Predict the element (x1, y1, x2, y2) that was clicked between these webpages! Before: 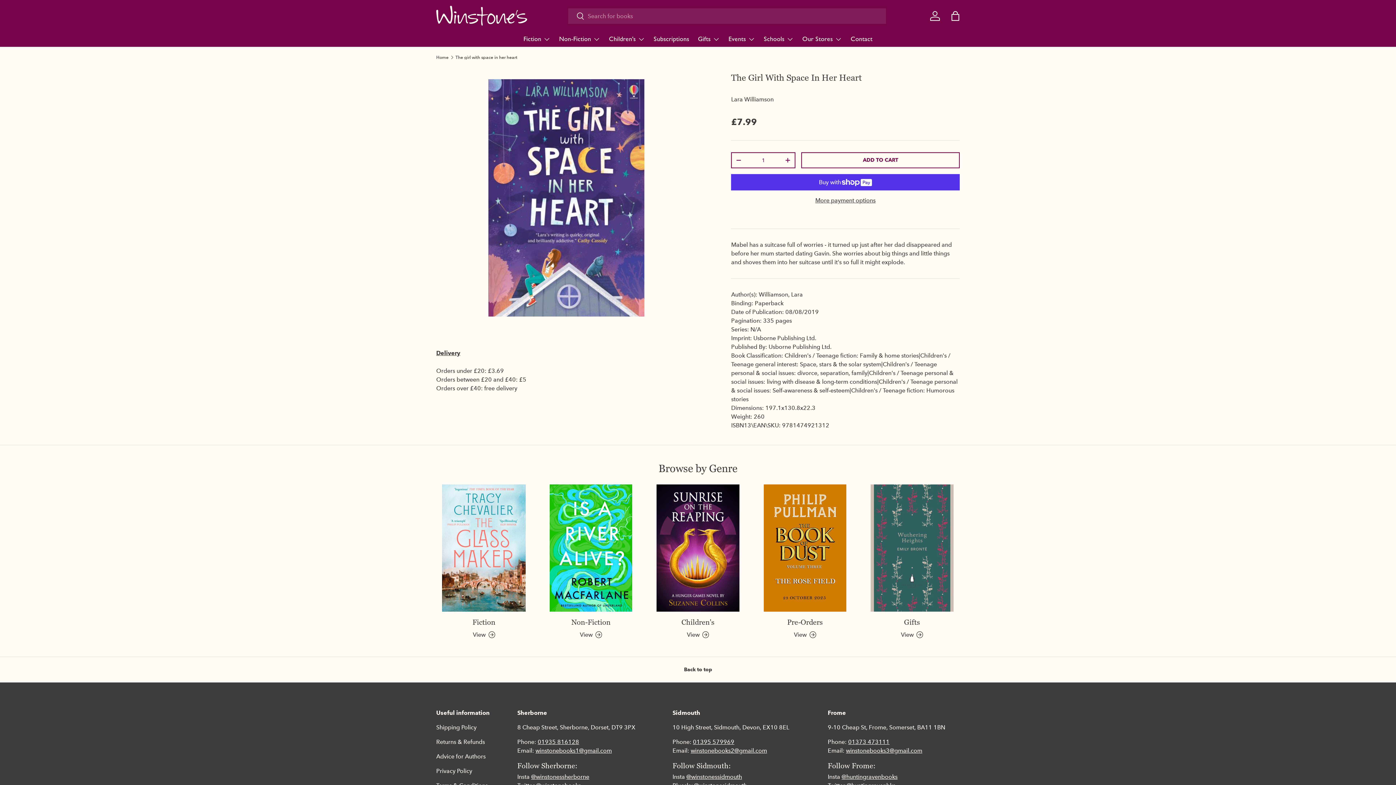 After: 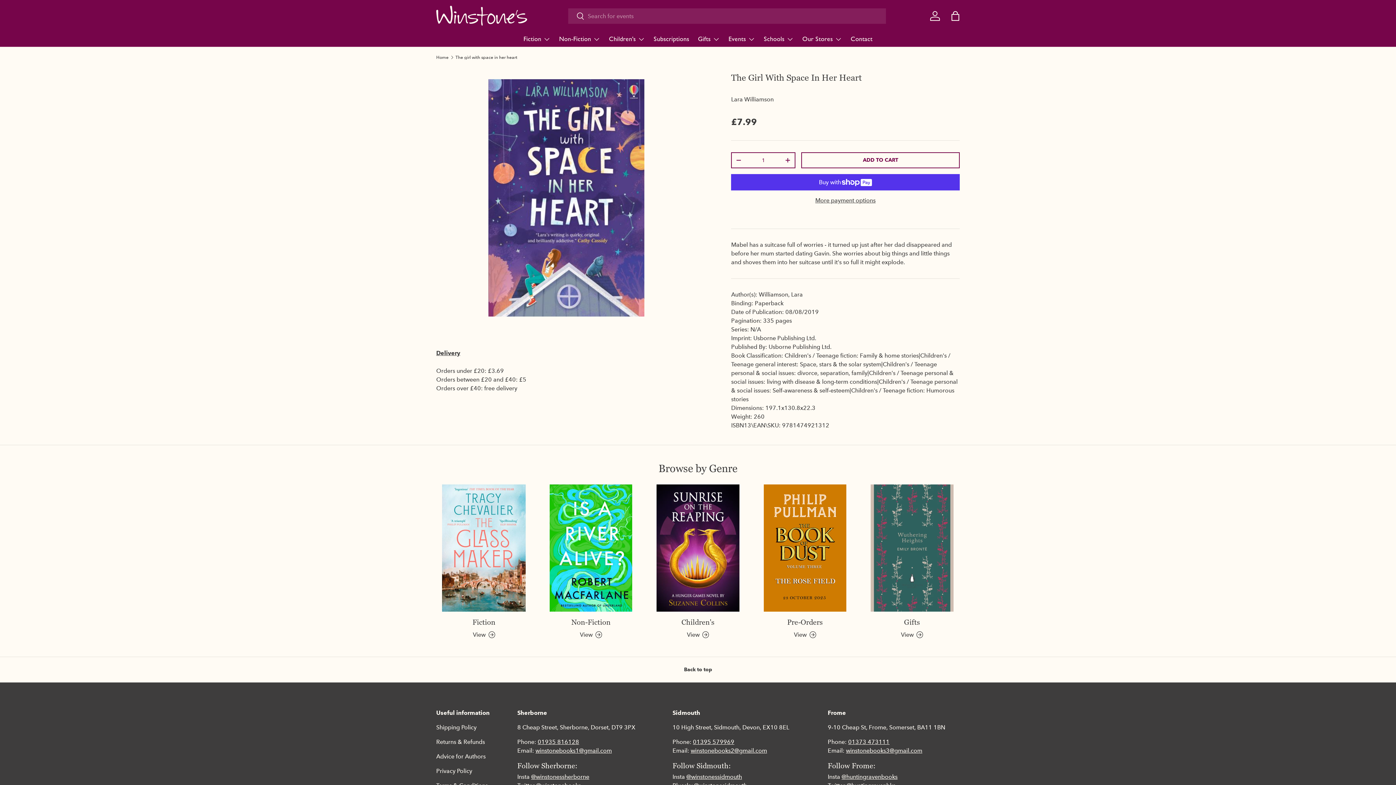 Action: bbox: (455, 55, 517, 59) label: The girl with space in her heart